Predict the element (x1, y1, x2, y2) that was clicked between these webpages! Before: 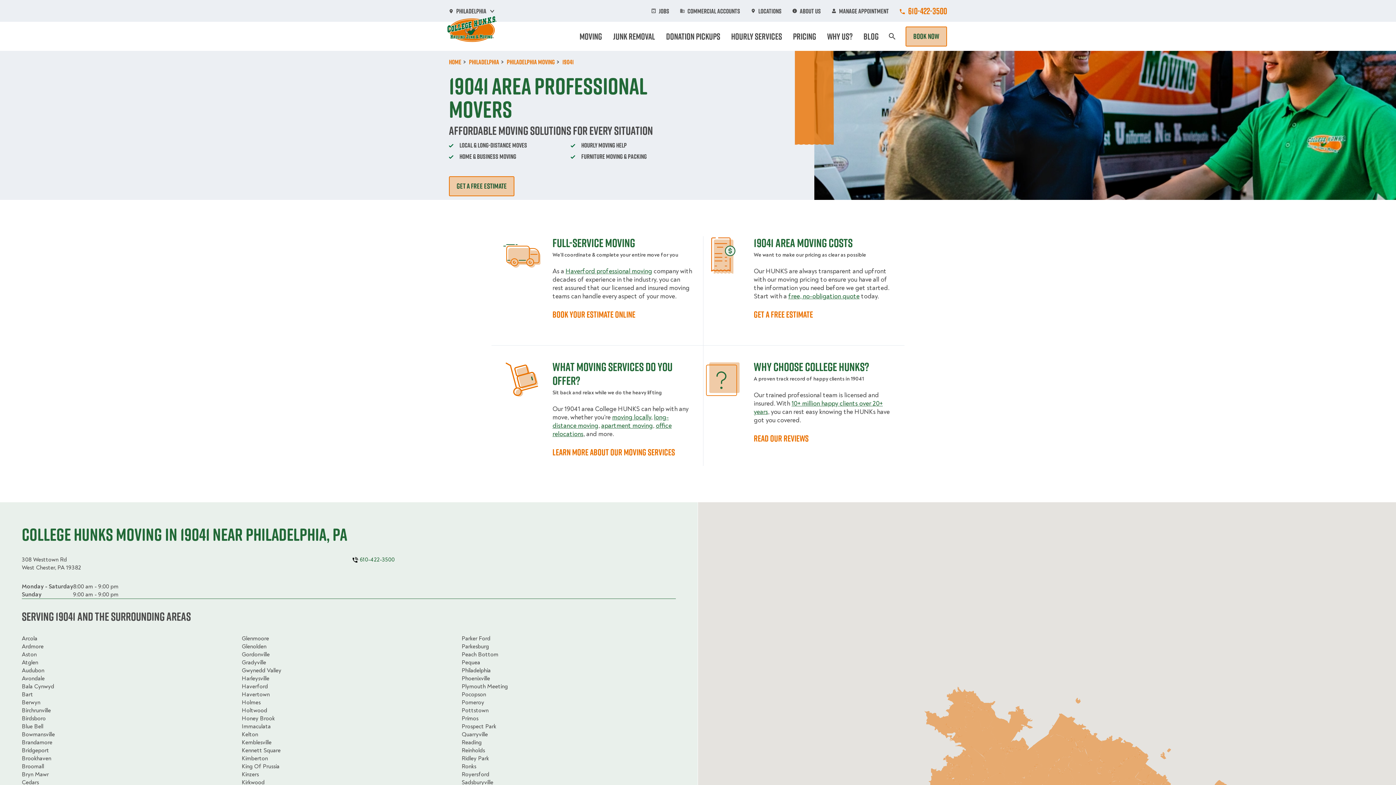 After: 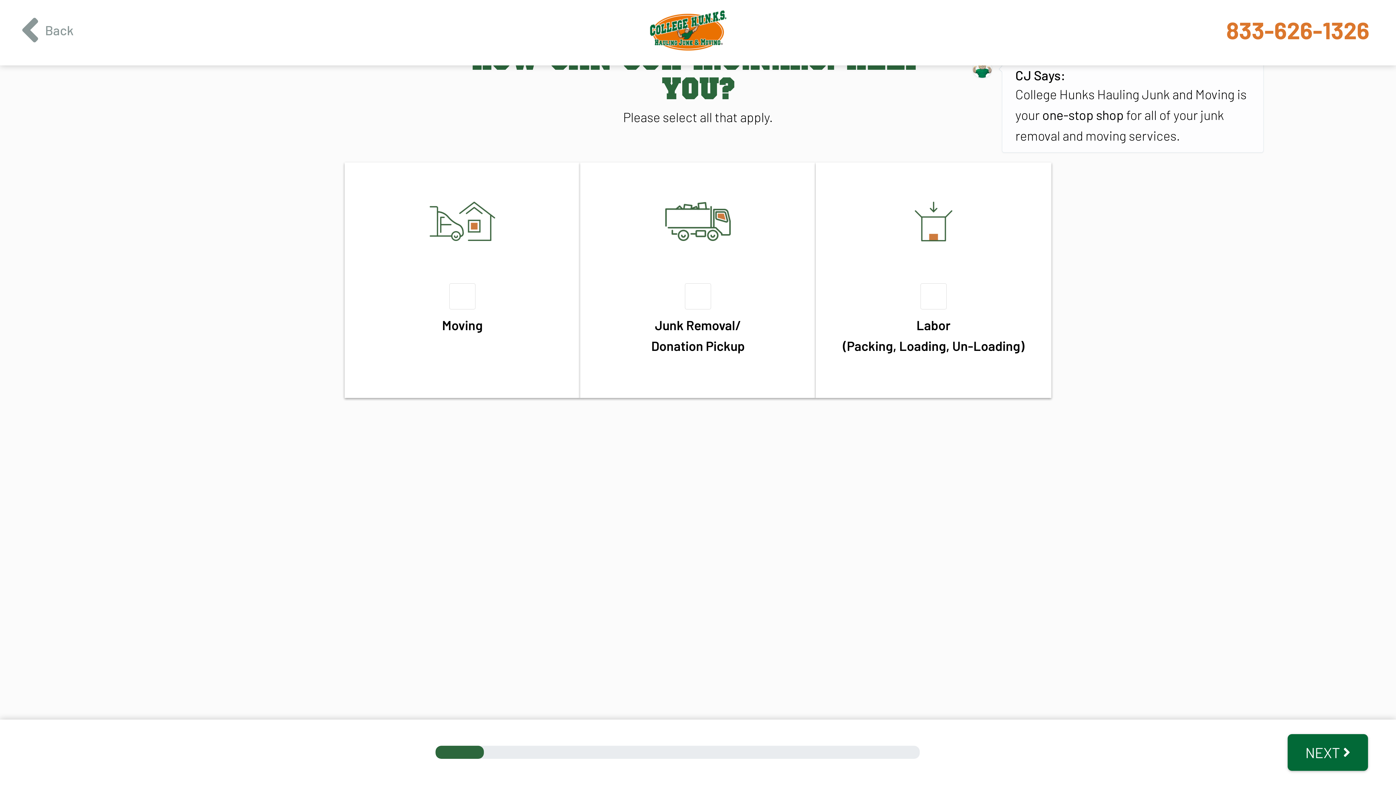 Action: label: BOOK YOUR ESTIMATE ONLINE bbox: (552, 308, 635, 320)